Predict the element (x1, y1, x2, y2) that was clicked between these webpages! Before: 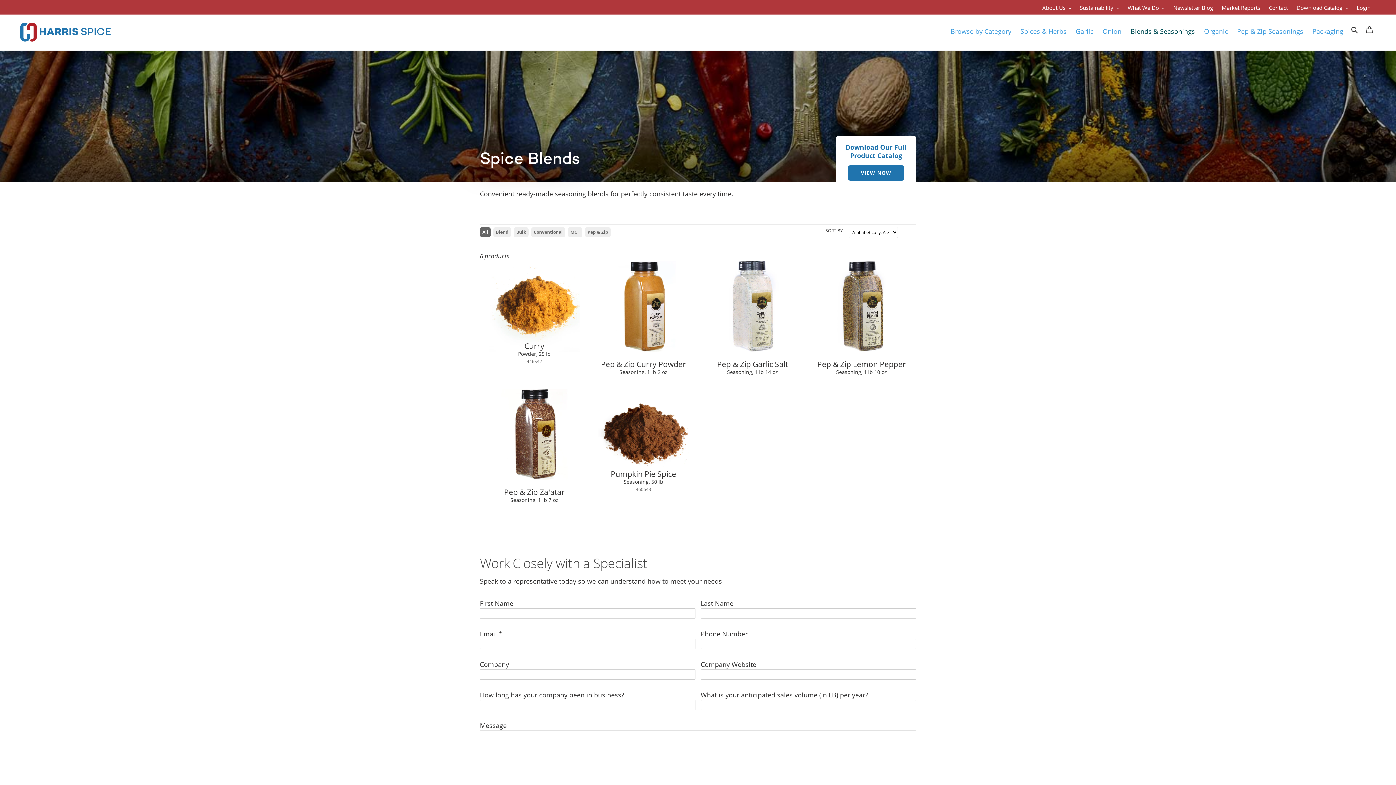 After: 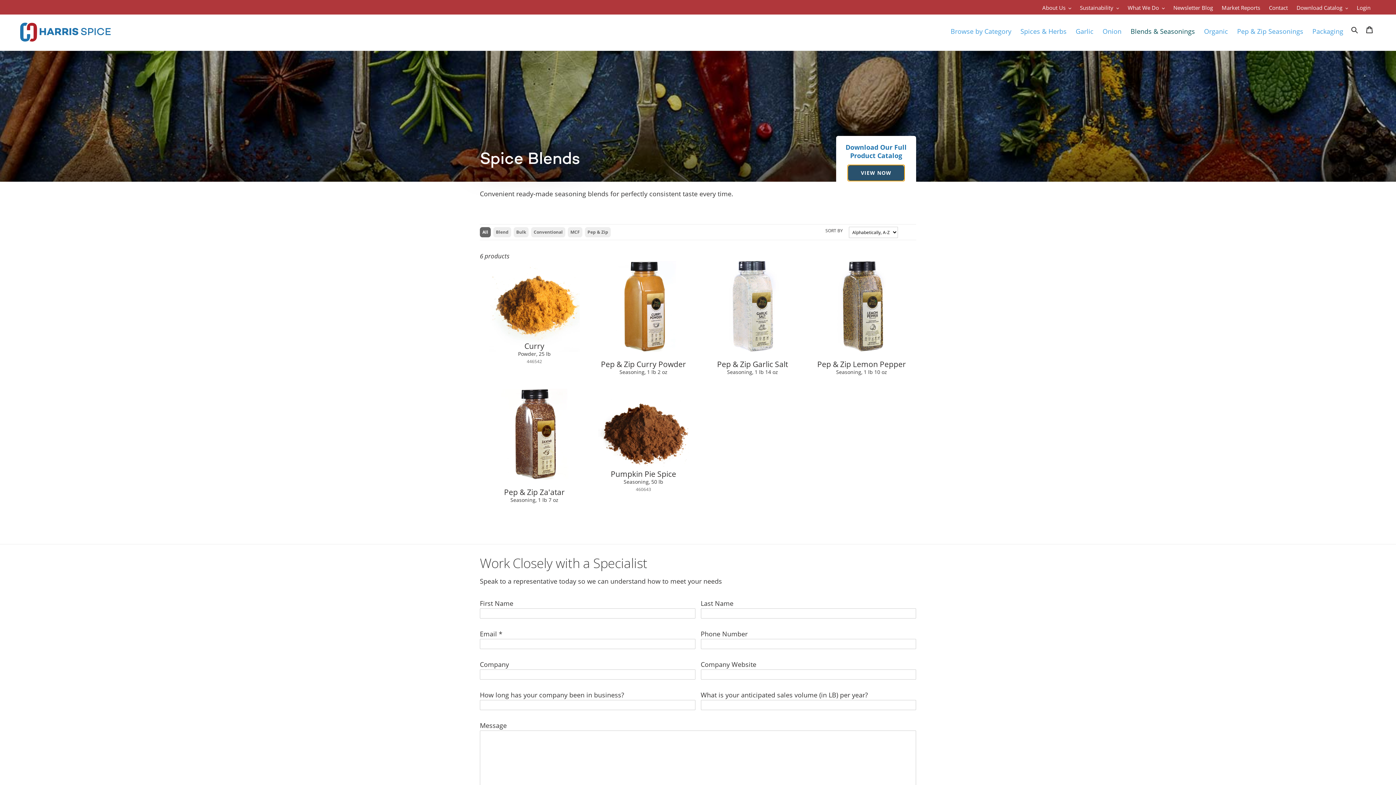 Action: bbox: (848, 165, 904, 180) label: Download Product Catalog